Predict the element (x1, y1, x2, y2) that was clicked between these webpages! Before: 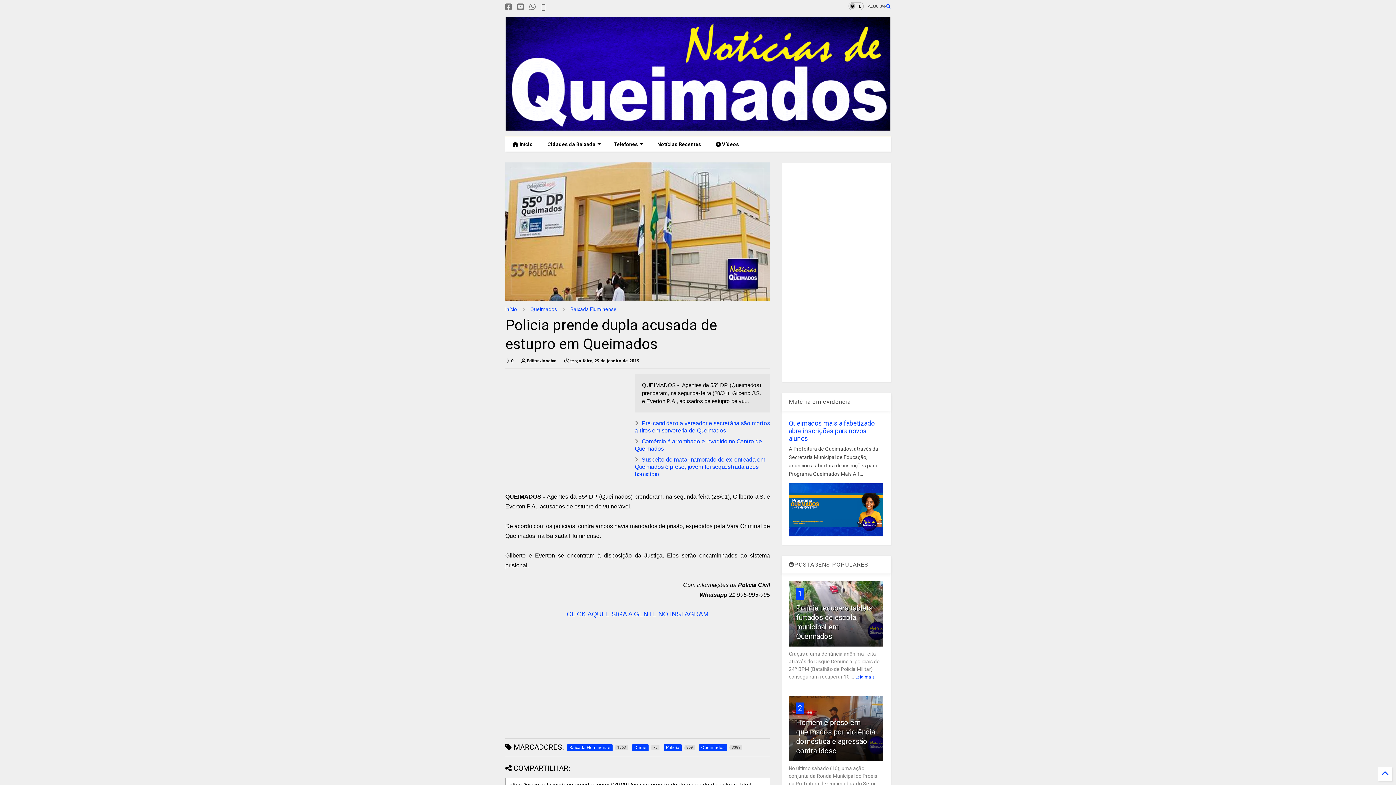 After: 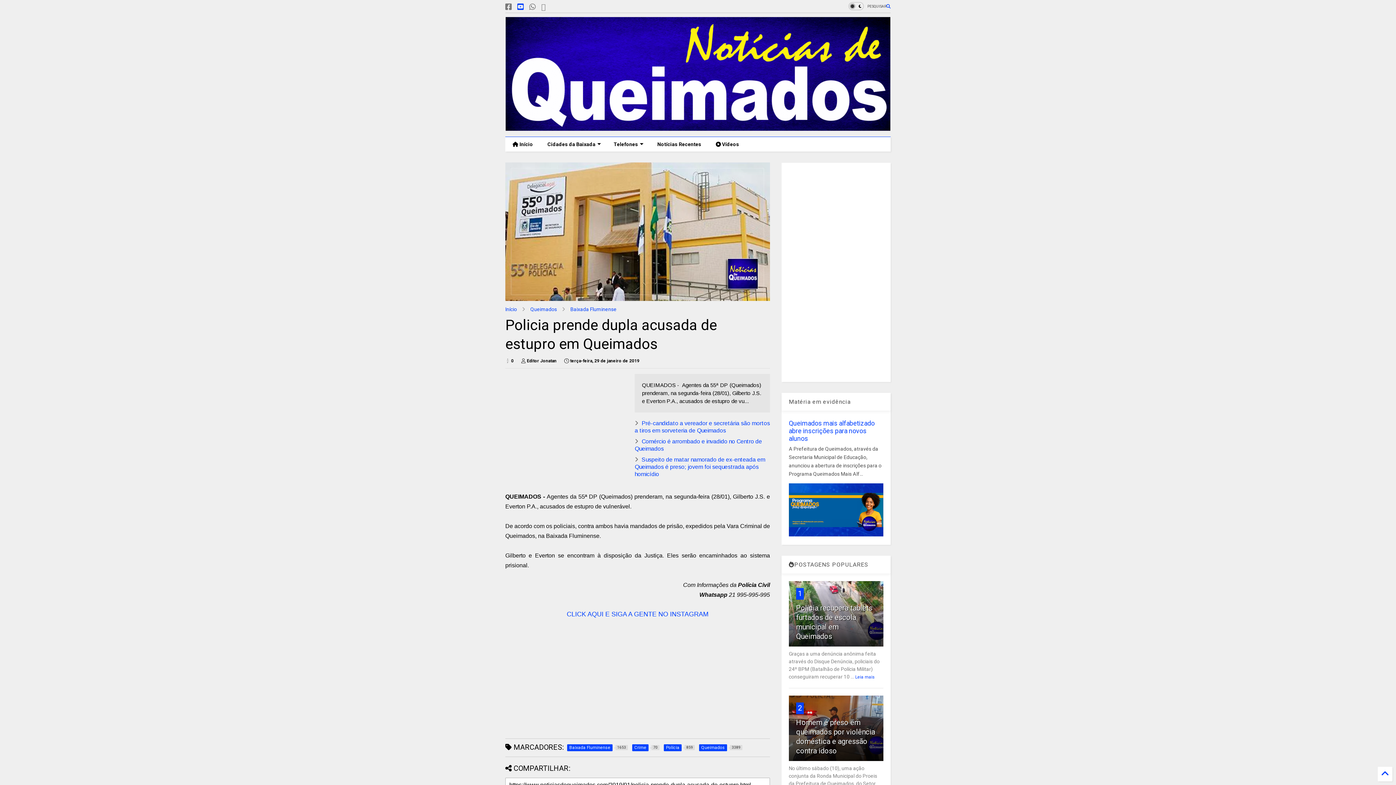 Action: bbox: (517, 0, 524, 13)